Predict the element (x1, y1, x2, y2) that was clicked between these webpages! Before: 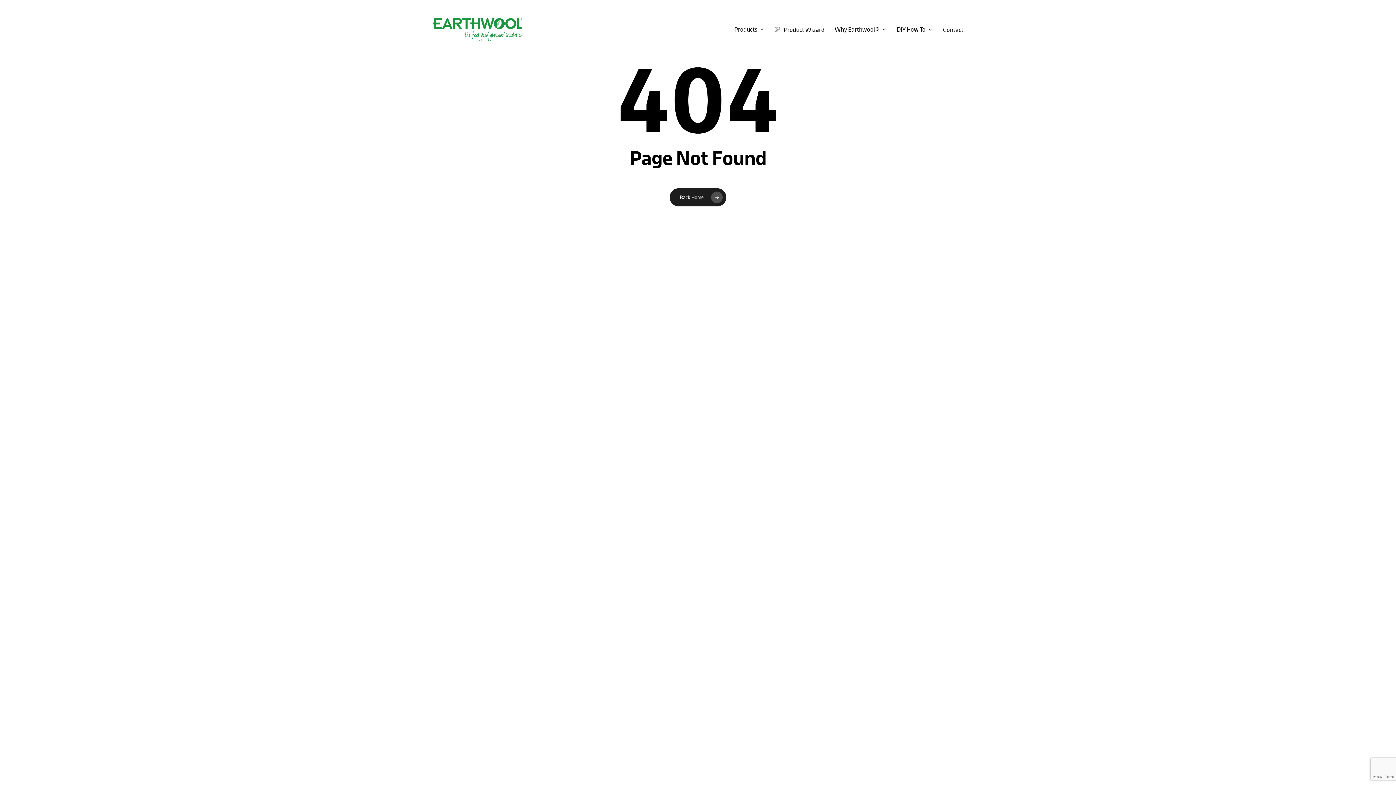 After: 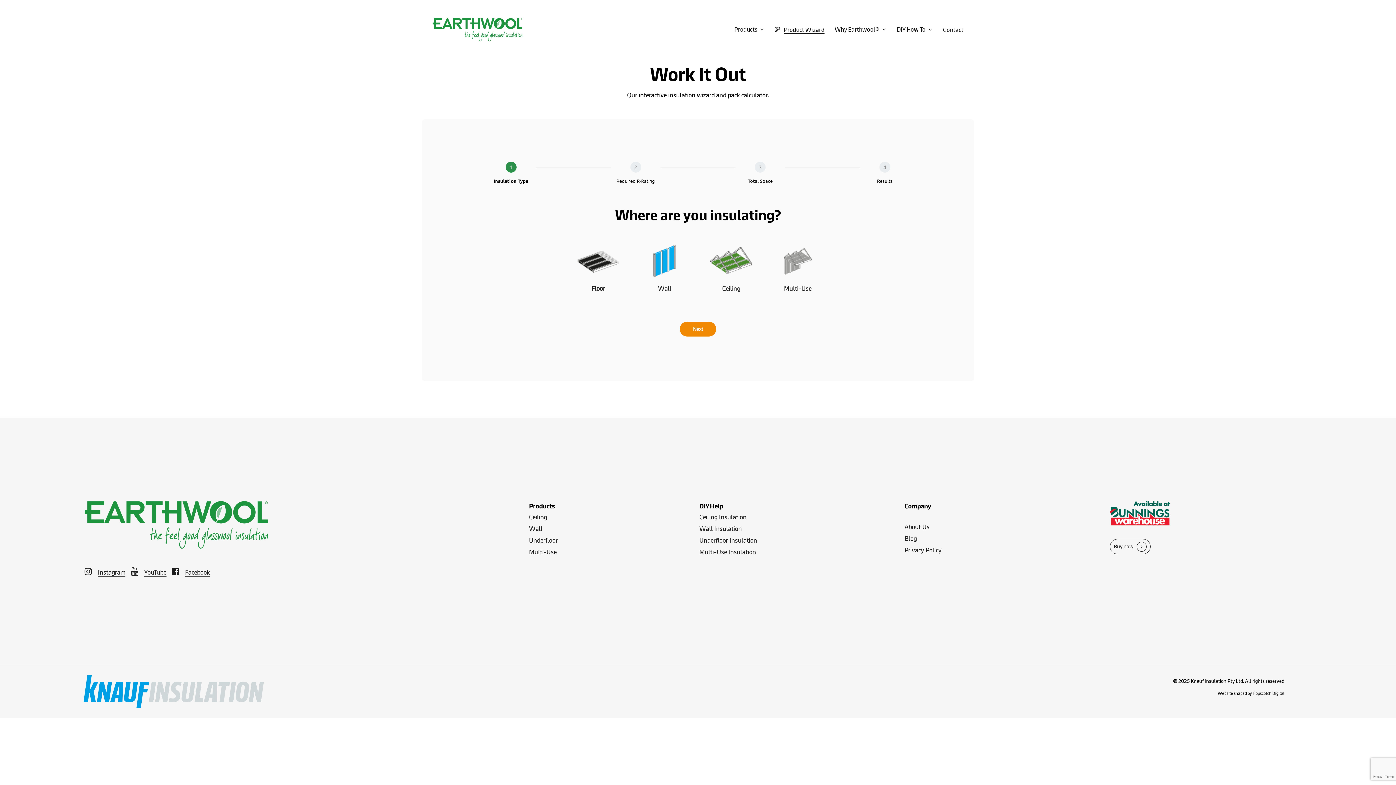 Action: bbox: (774, 26, 824, 32) label: Product Wizard